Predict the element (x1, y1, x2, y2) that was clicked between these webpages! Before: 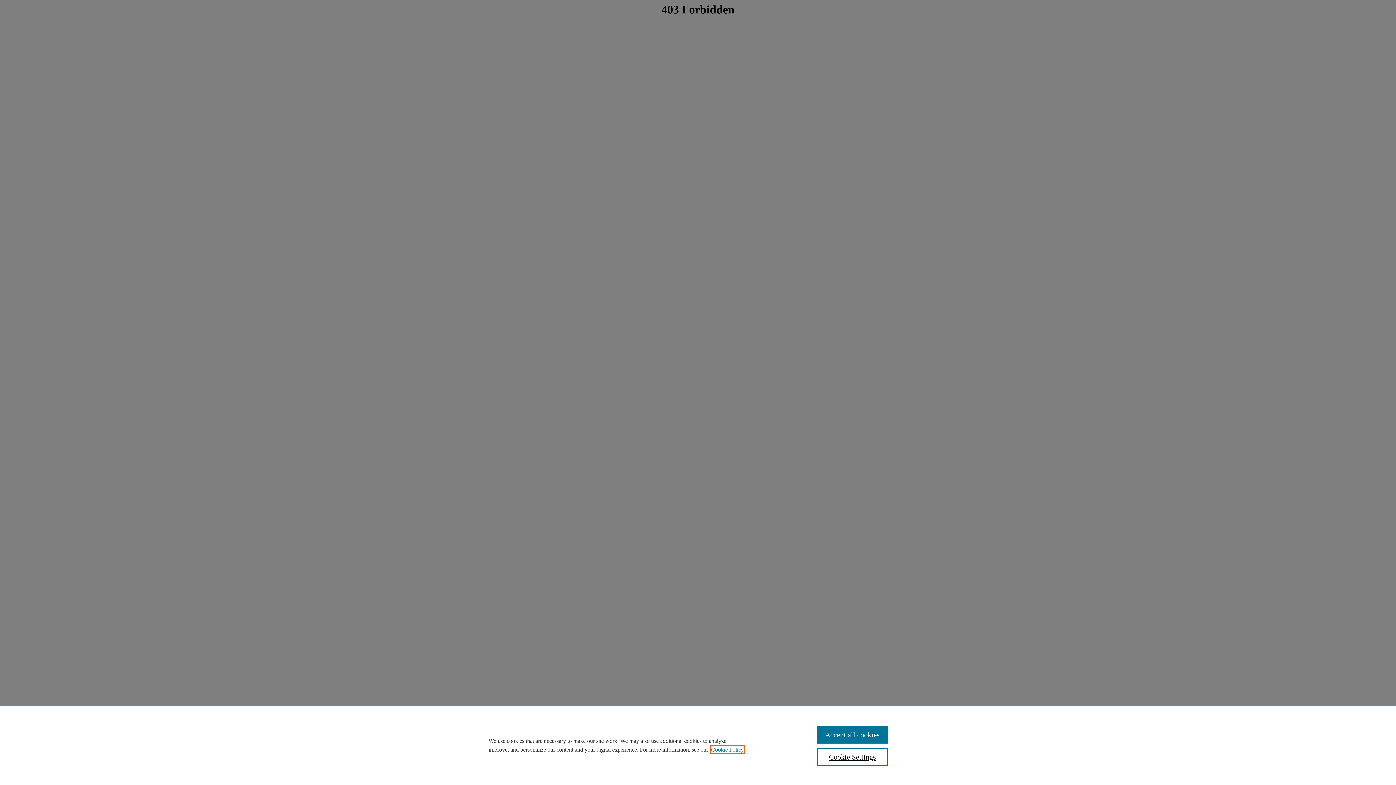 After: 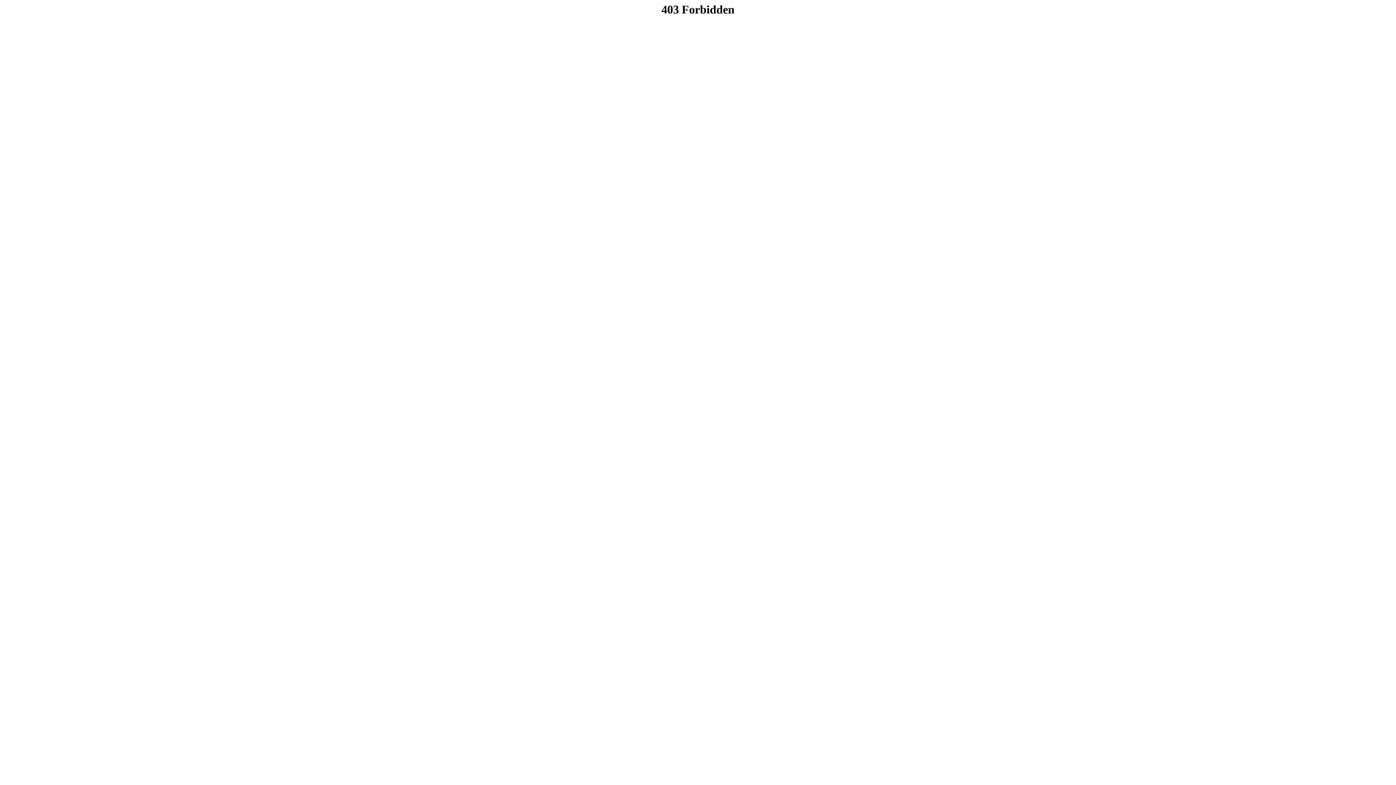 Action: label: Accept all cookies bbox: (817, 726, 887, 744)